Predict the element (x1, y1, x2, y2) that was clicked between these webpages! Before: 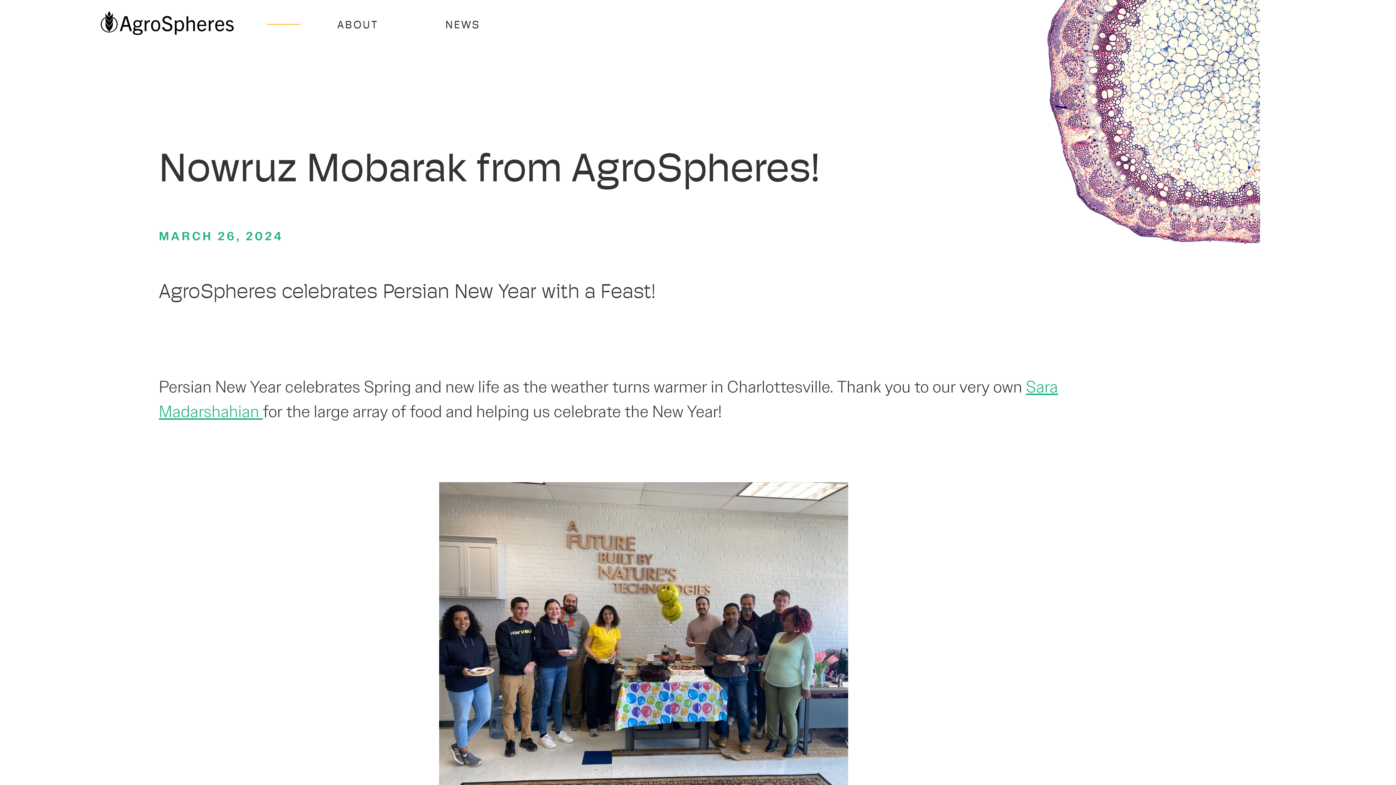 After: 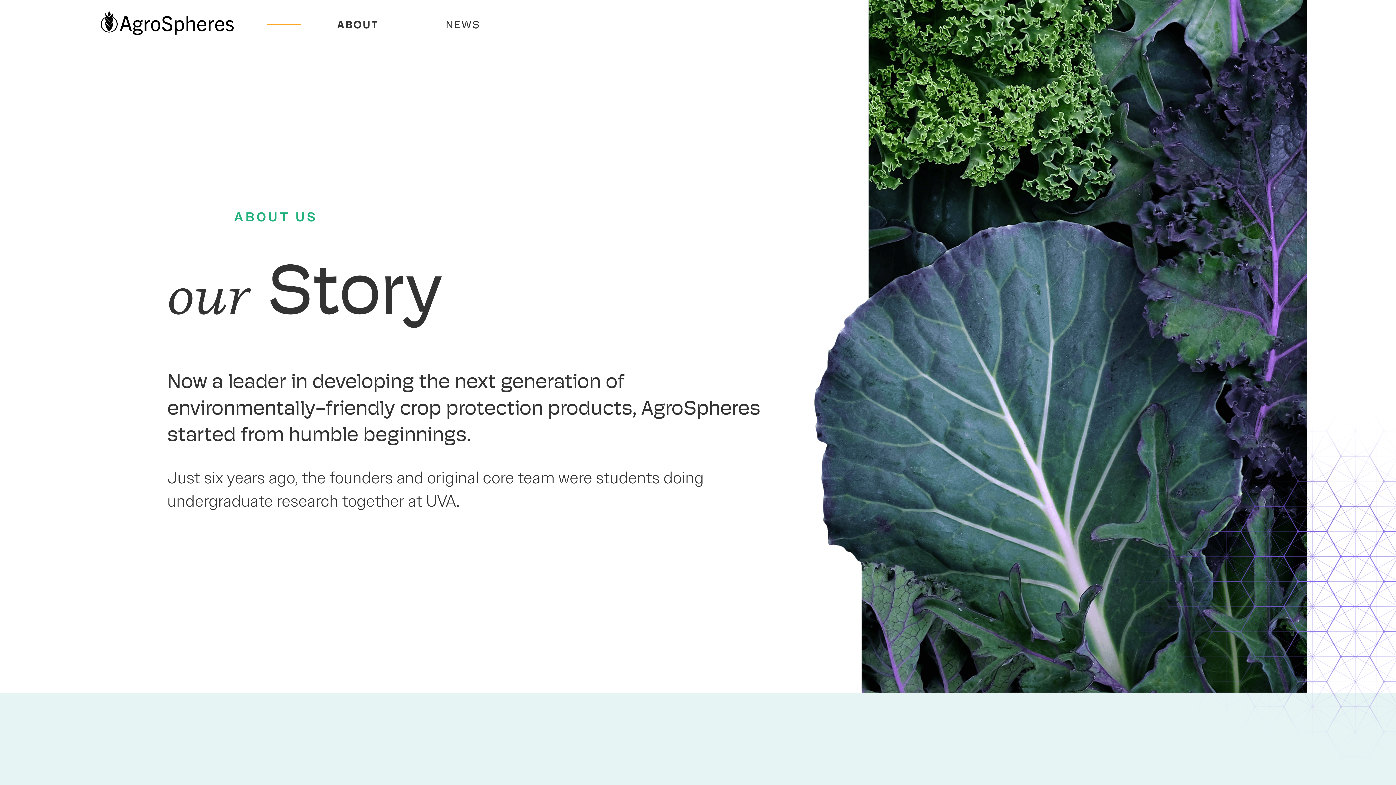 Action: label: ABOUT bbox: (337, 15, 378, 33)